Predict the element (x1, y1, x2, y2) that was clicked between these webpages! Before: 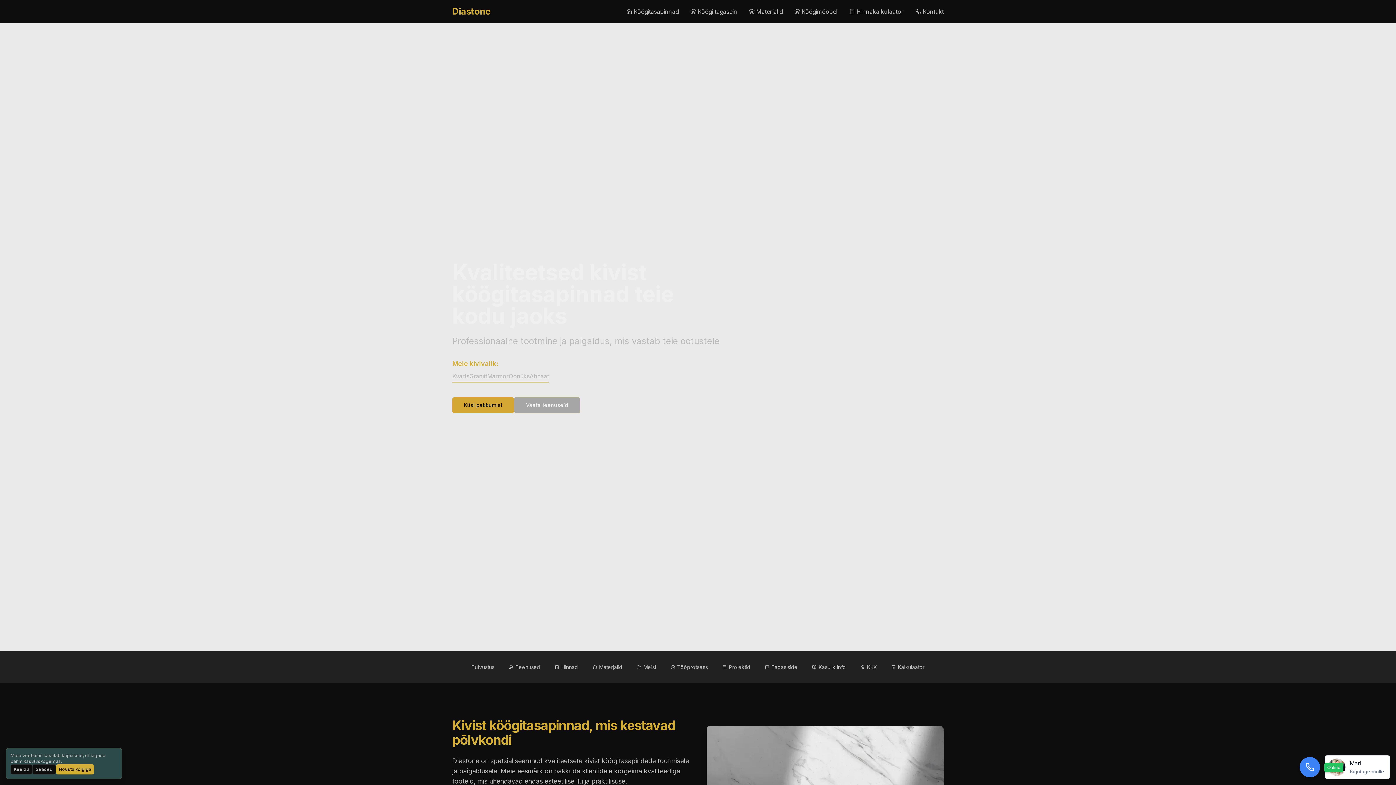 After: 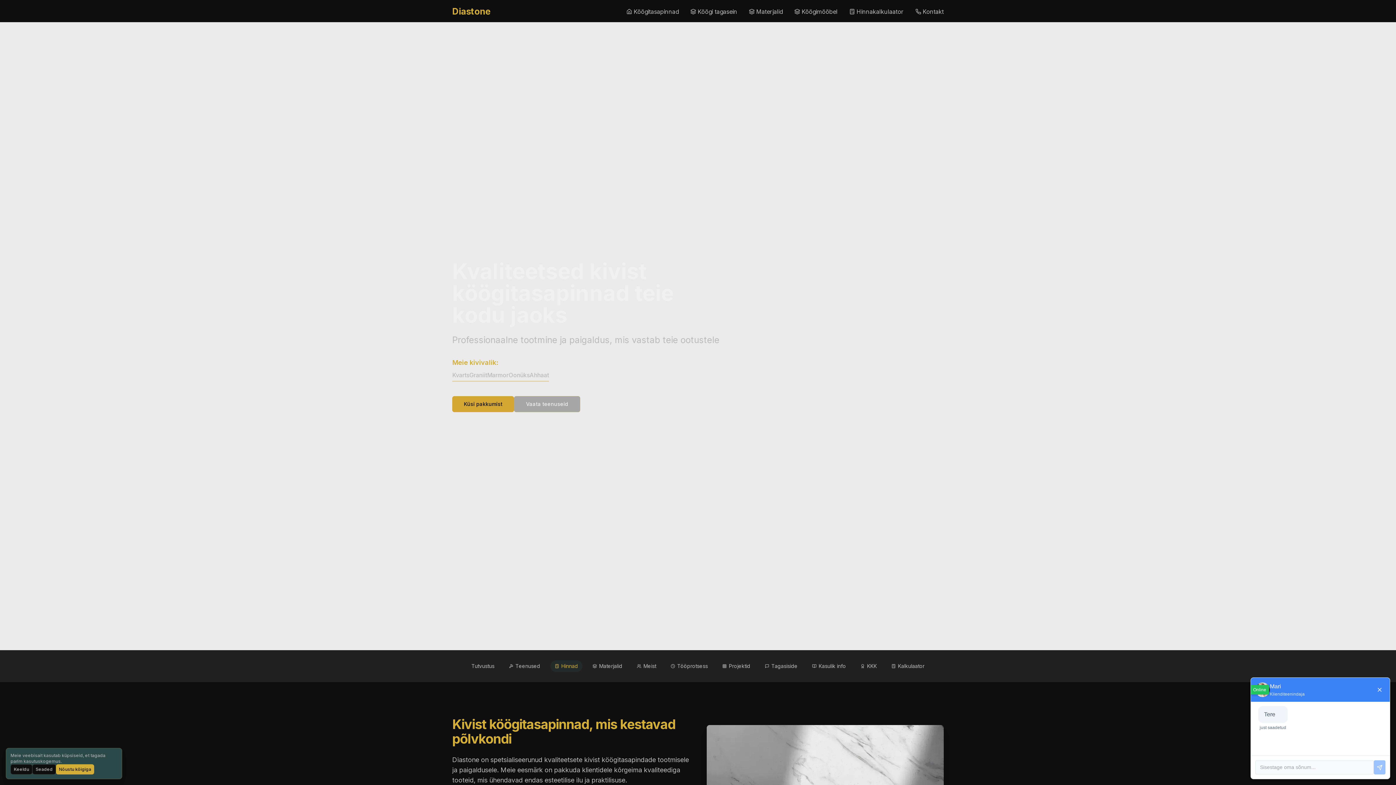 Action: bbox: (550, 661, 582, 673) label: Hinnad